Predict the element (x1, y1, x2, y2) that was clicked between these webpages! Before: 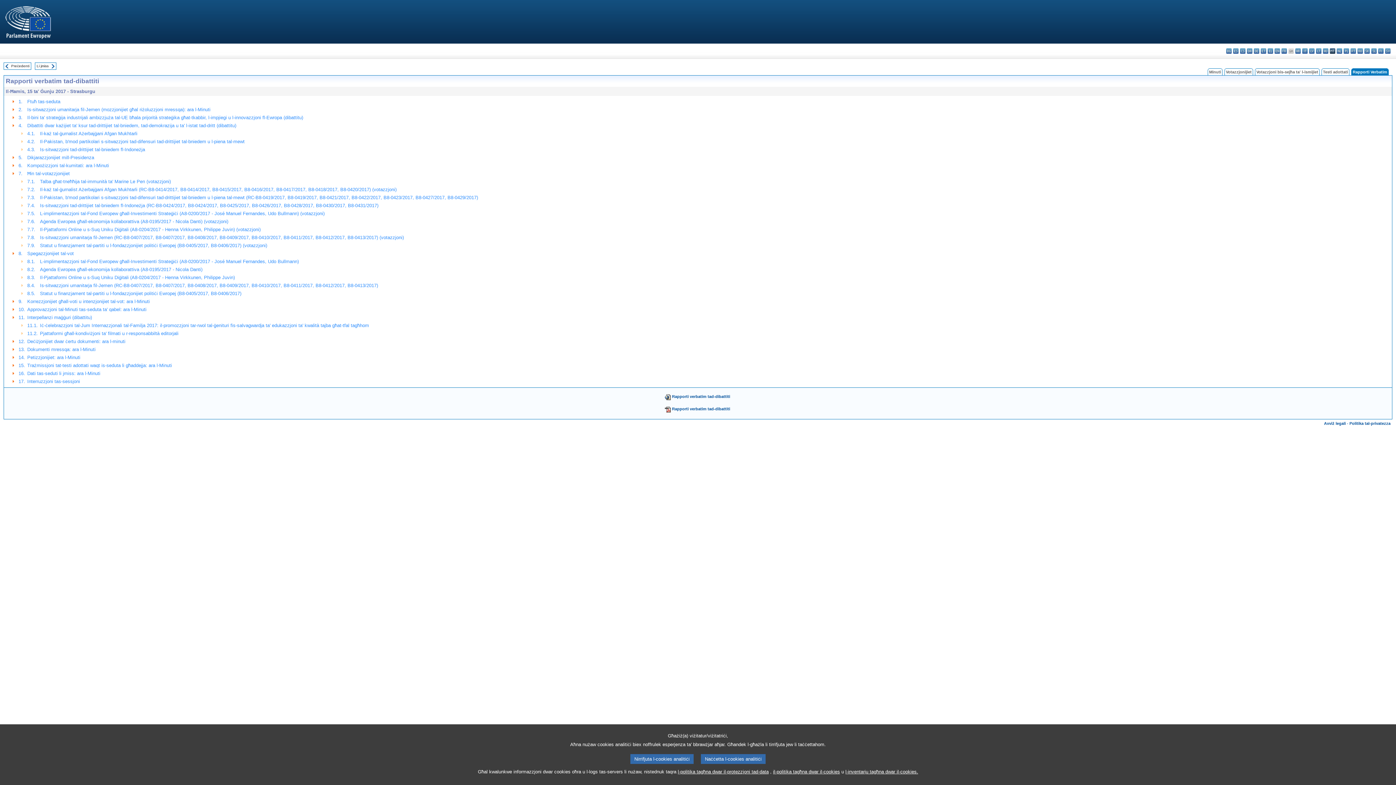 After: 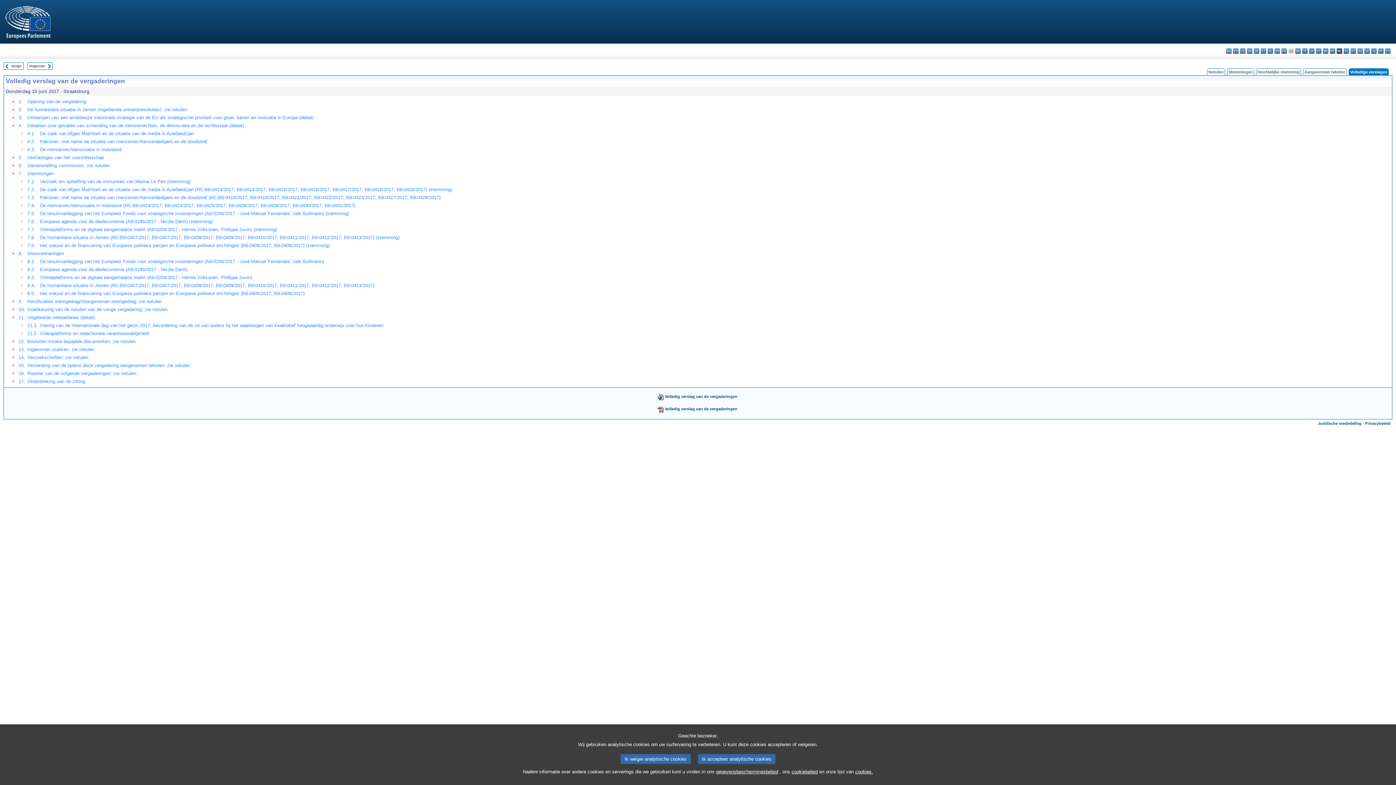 Action: bbox: (1337, 48, 1342, 53) label: nl - Nederlands